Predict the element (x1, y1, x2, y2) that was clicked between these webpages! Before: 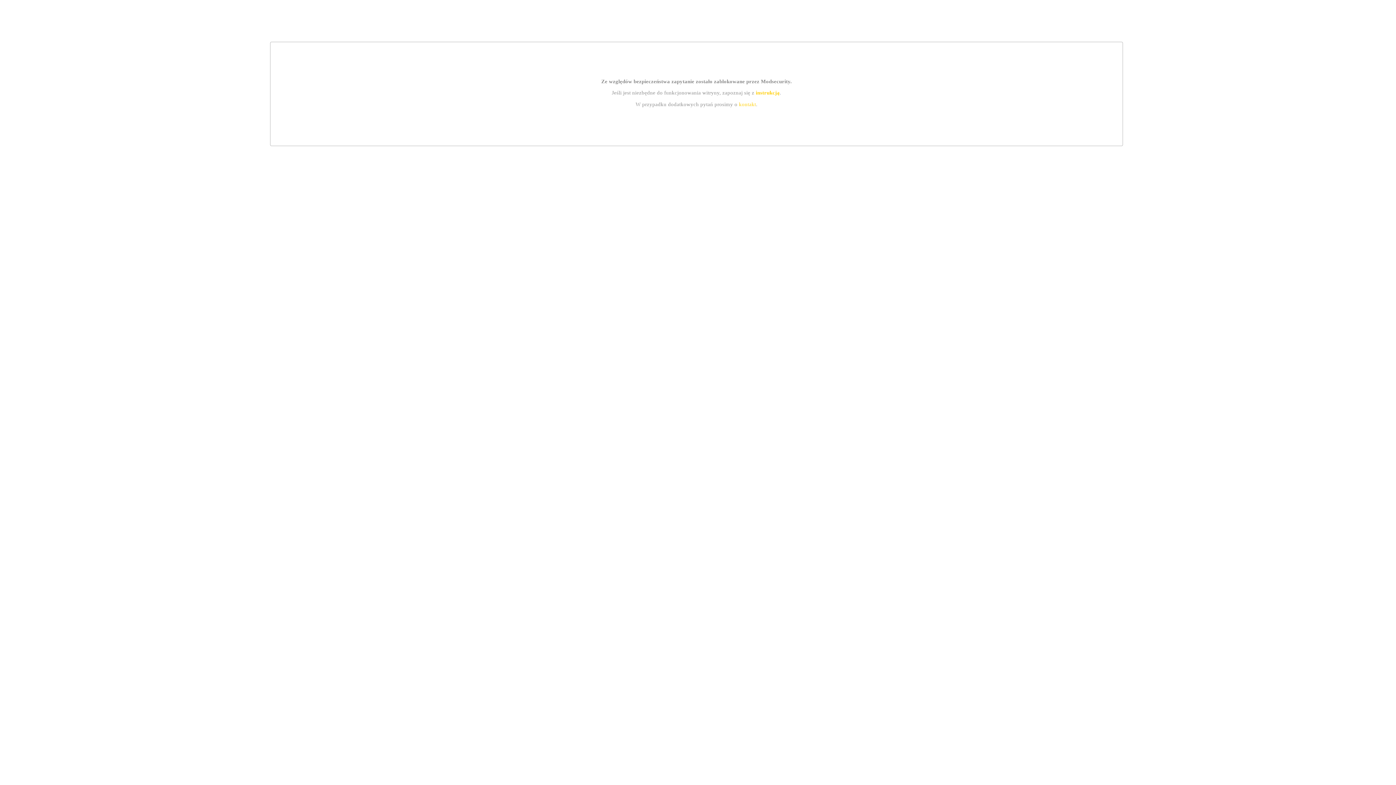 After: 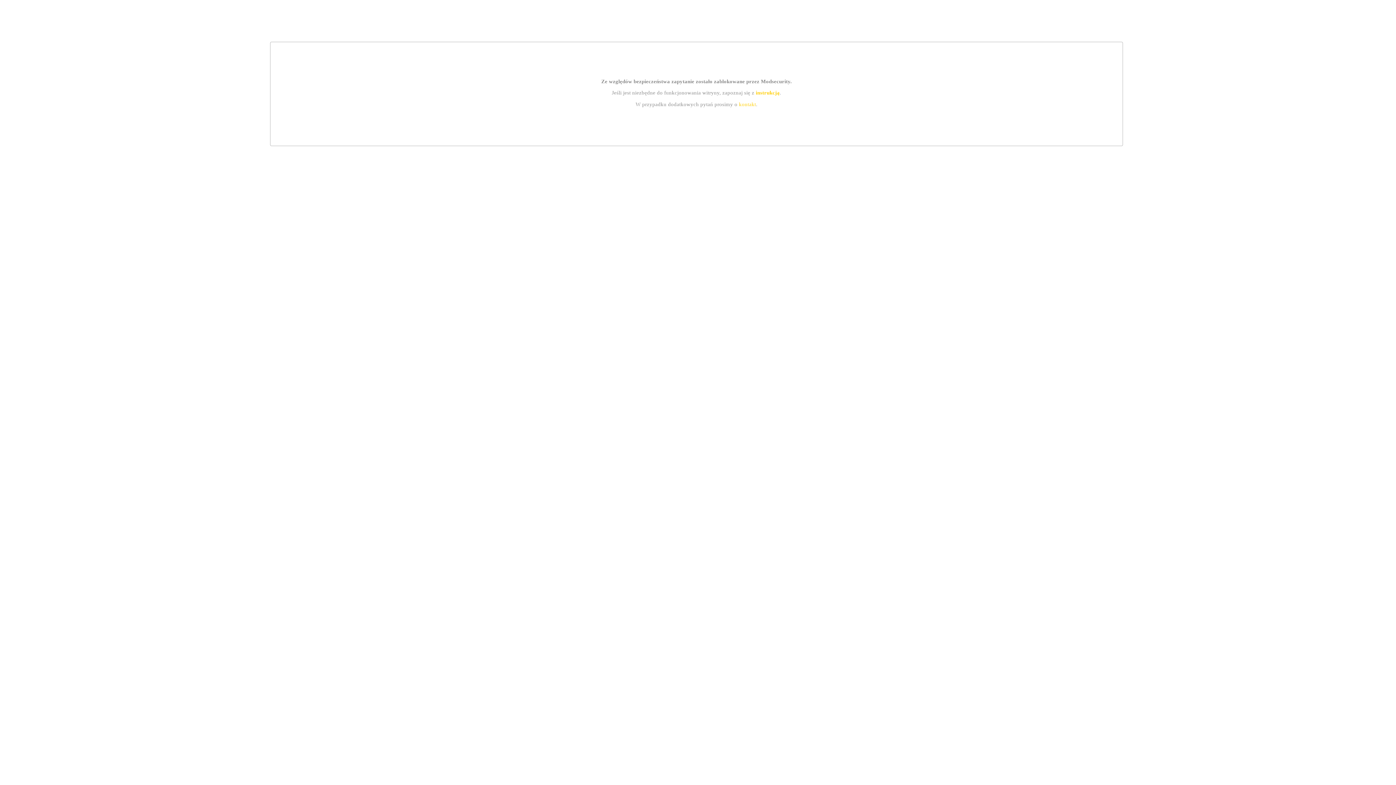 Action: bbox: (755, 89, 779, 95) label: instrukcją